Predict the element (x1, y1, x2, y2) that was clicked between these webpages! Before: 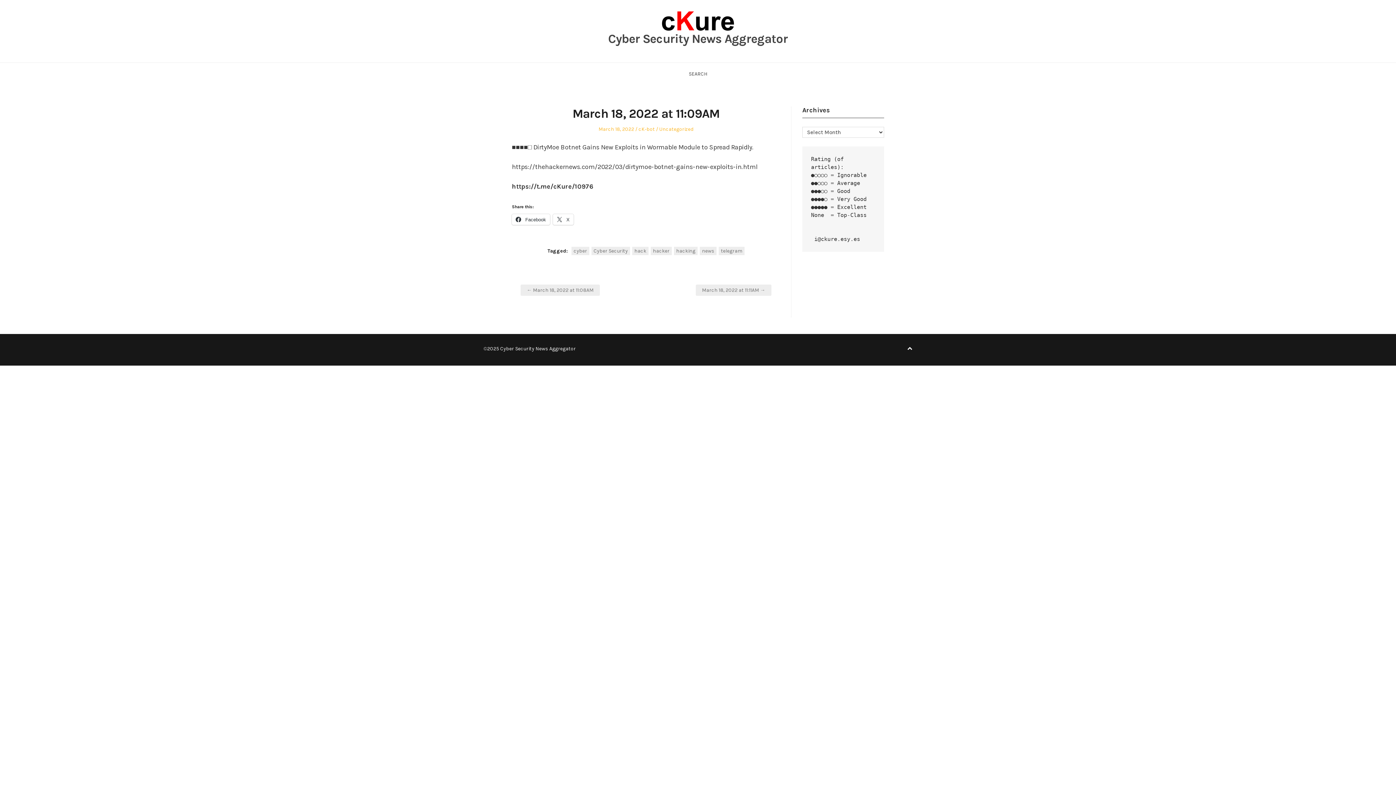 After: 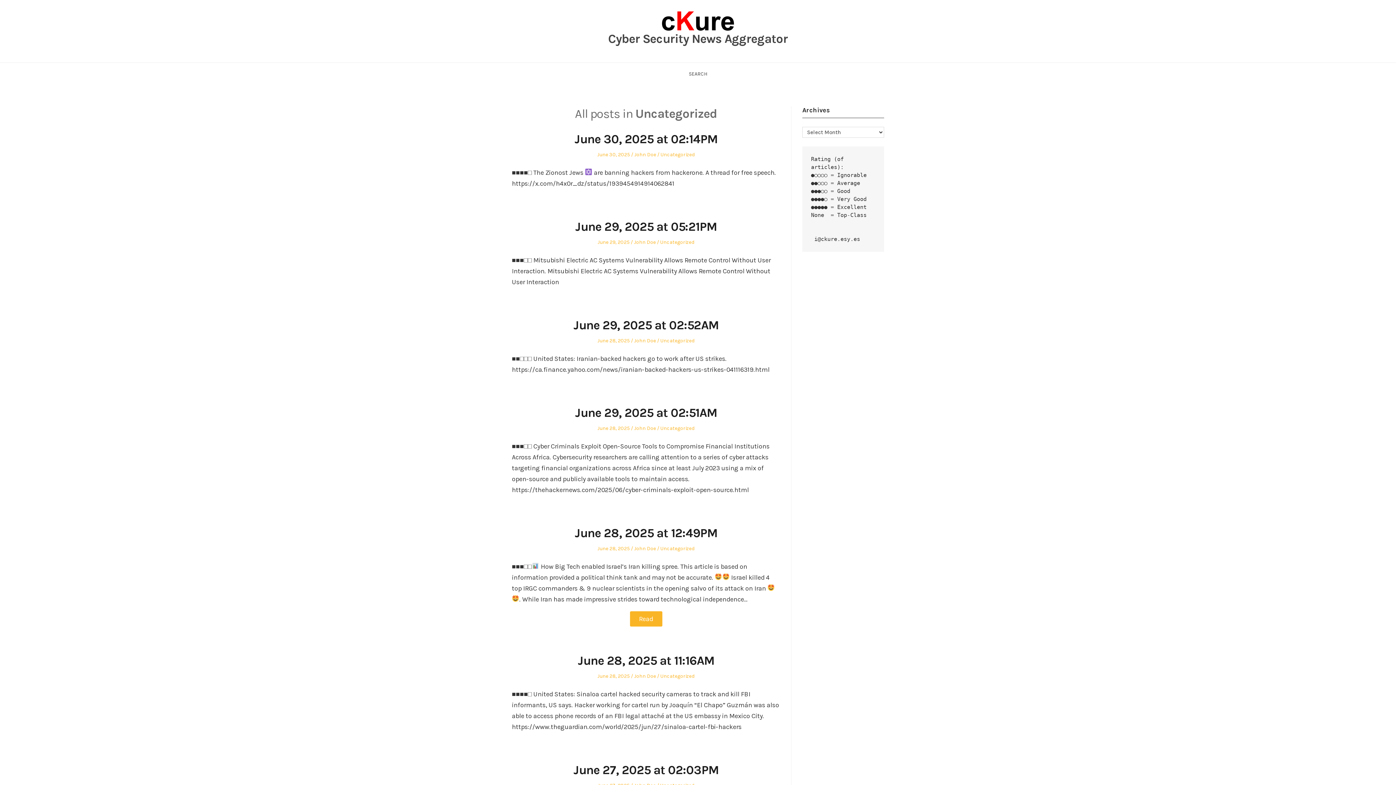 Action: label: Uncategorized bbox: (659, 126, 693, 132)